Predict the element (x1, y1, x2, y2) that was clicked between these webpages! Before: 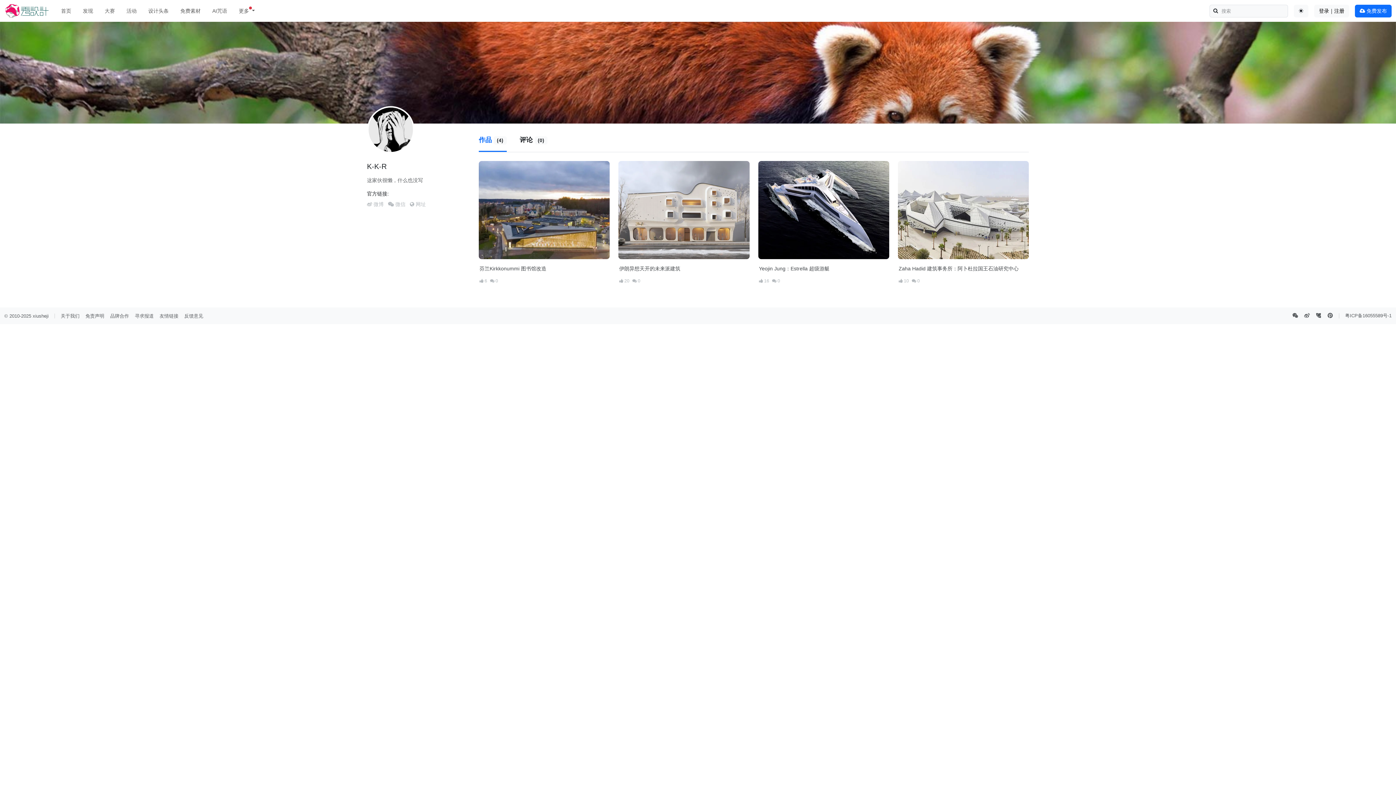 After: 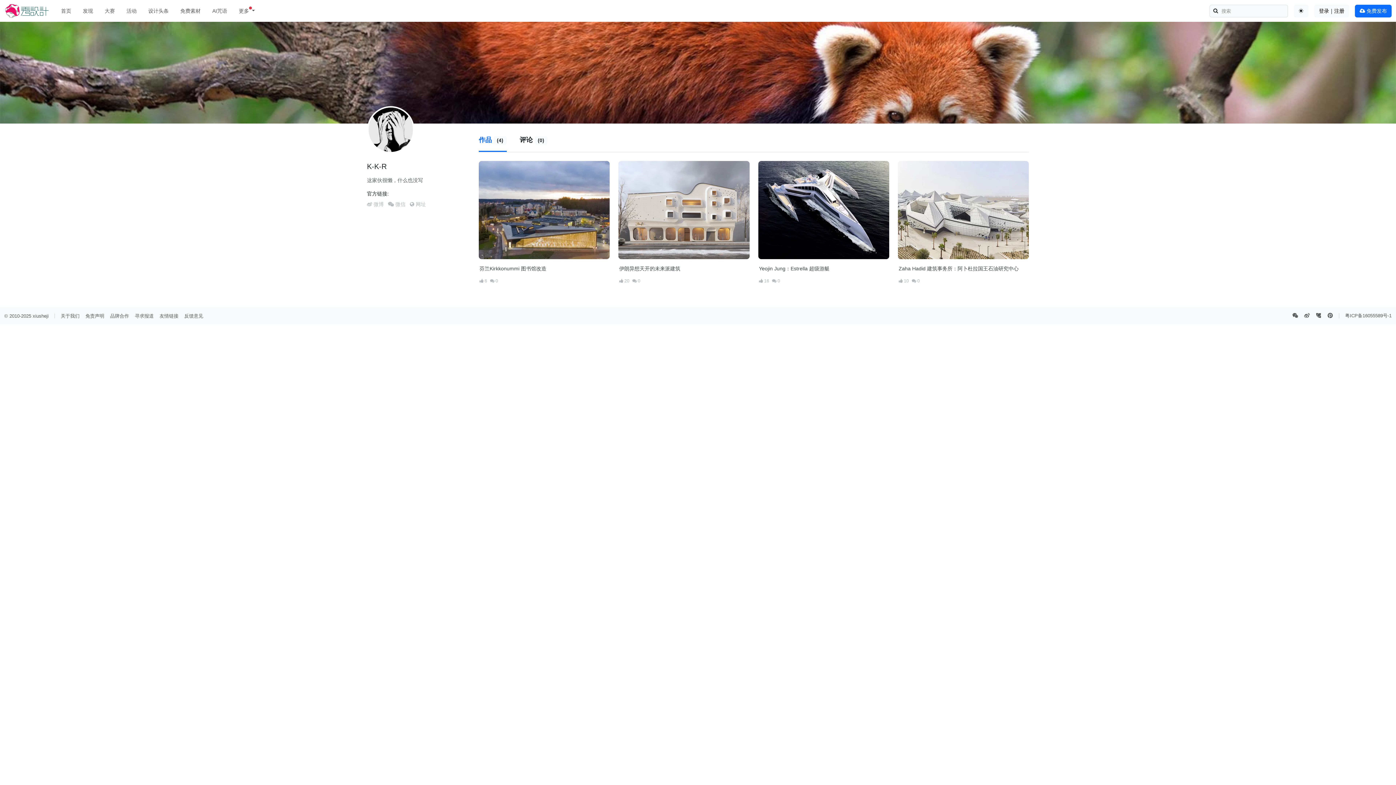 Action: bbox: (759, 265, 888, 272) label: Yeojin Jung：Estrella 超级游艇